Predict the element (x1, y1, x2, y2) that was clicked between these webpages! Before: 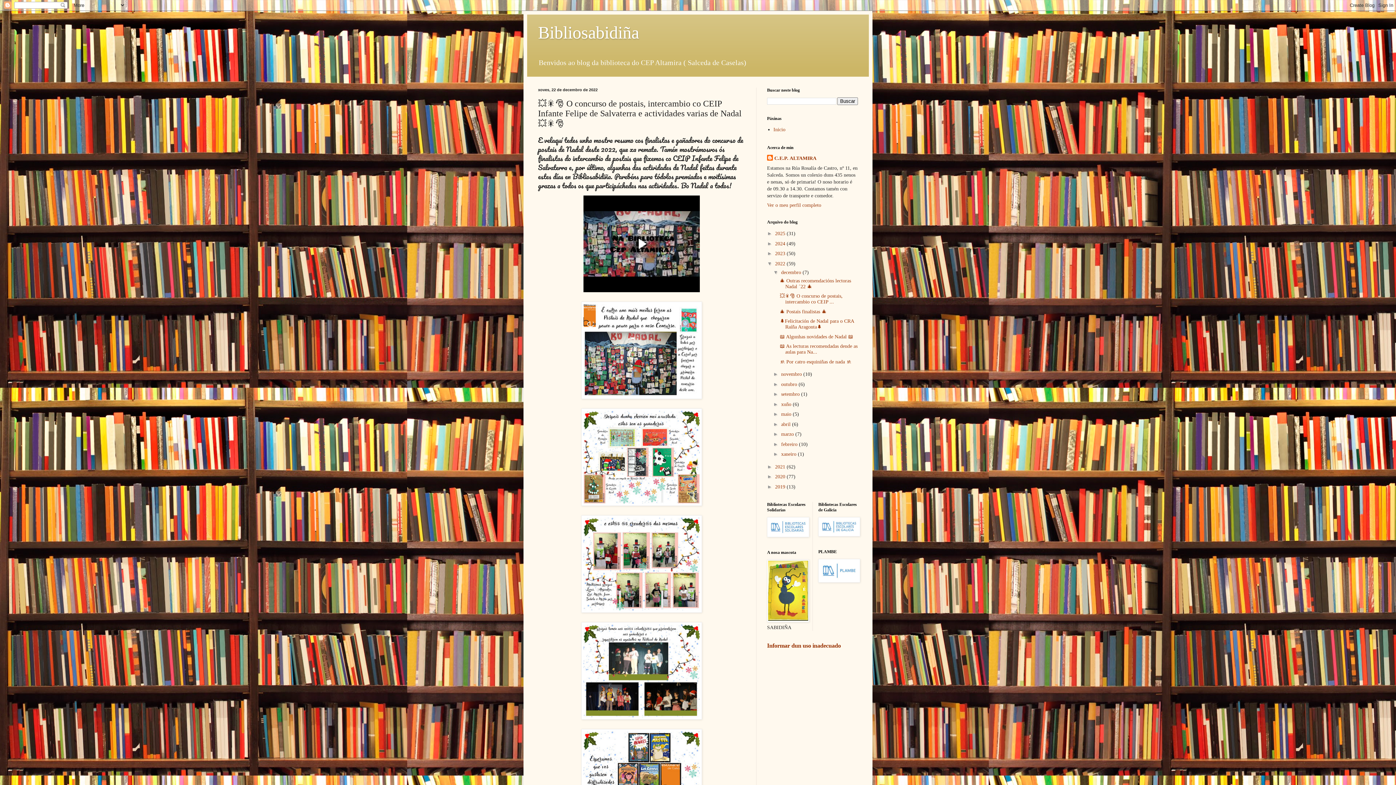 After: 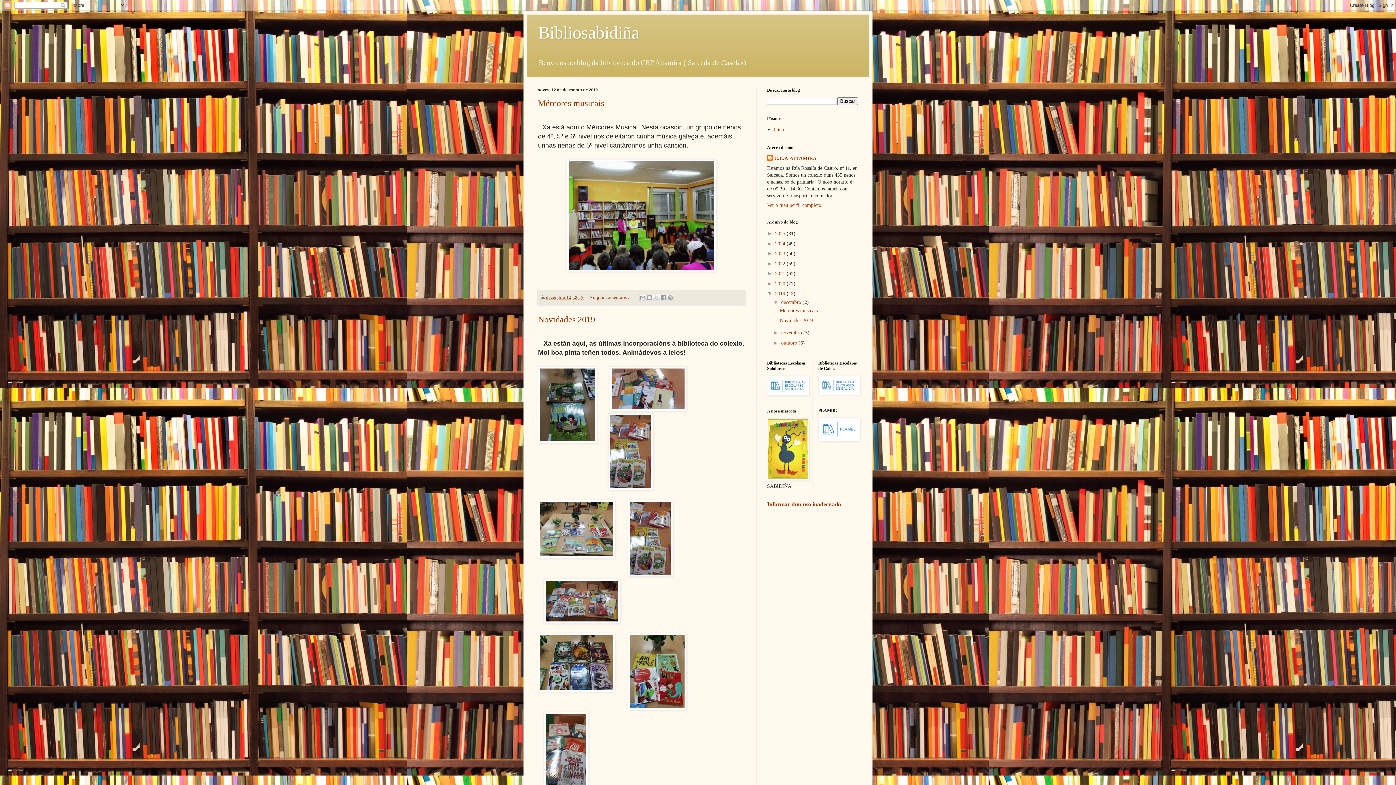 Action: bbox: (775, 484, 786, 489) label: 2019 